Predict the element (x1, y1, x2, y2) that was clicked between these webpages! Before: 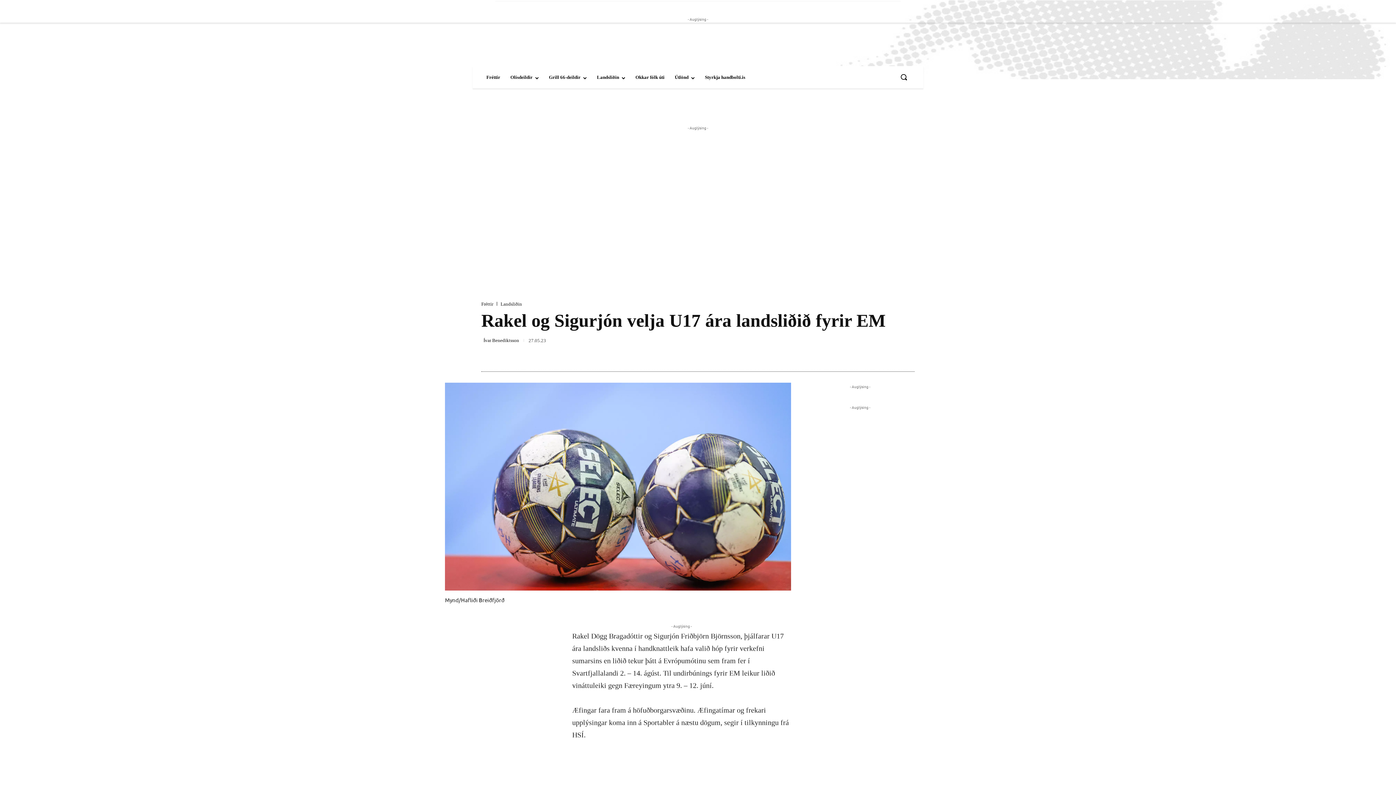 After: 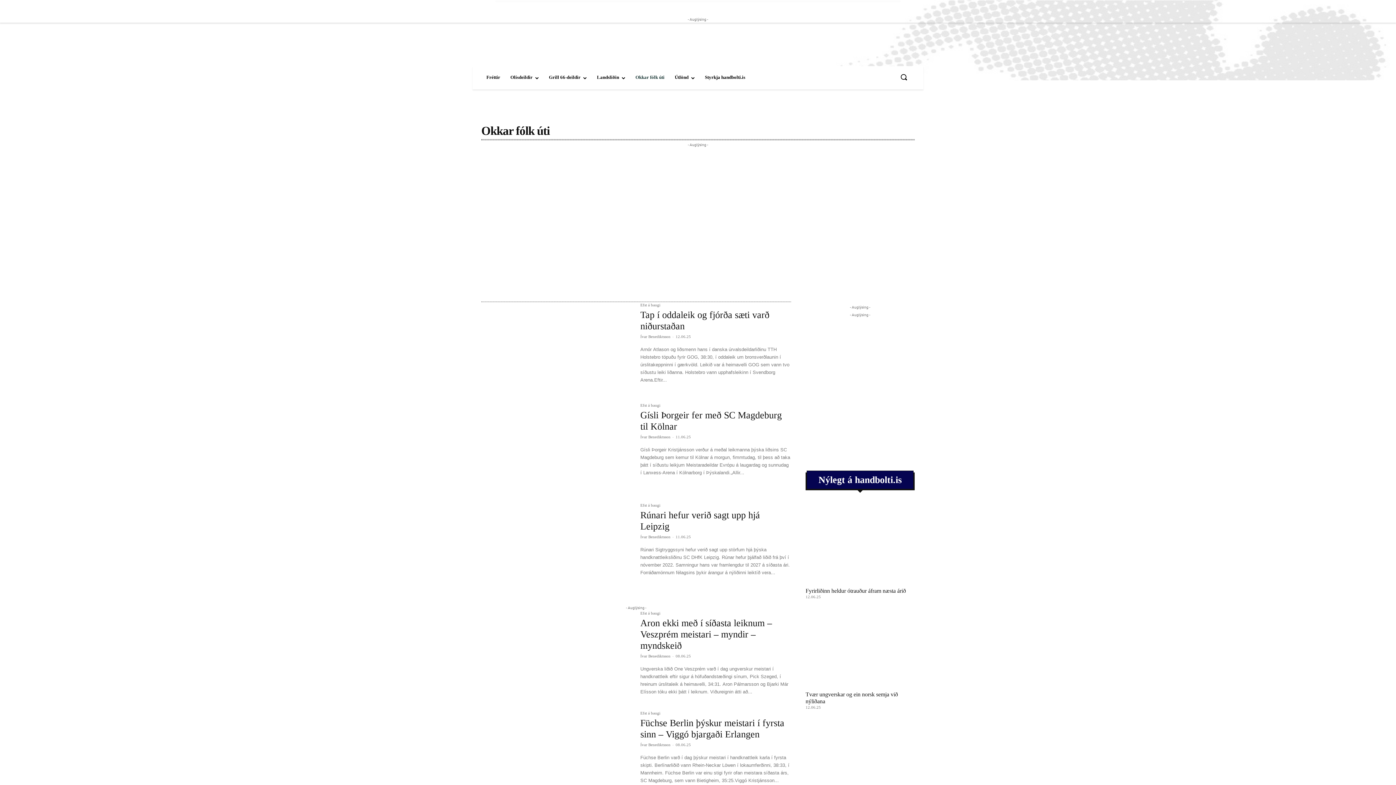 Action: label: Okkar fólk úti bbox: (630, 66, 669, 88)